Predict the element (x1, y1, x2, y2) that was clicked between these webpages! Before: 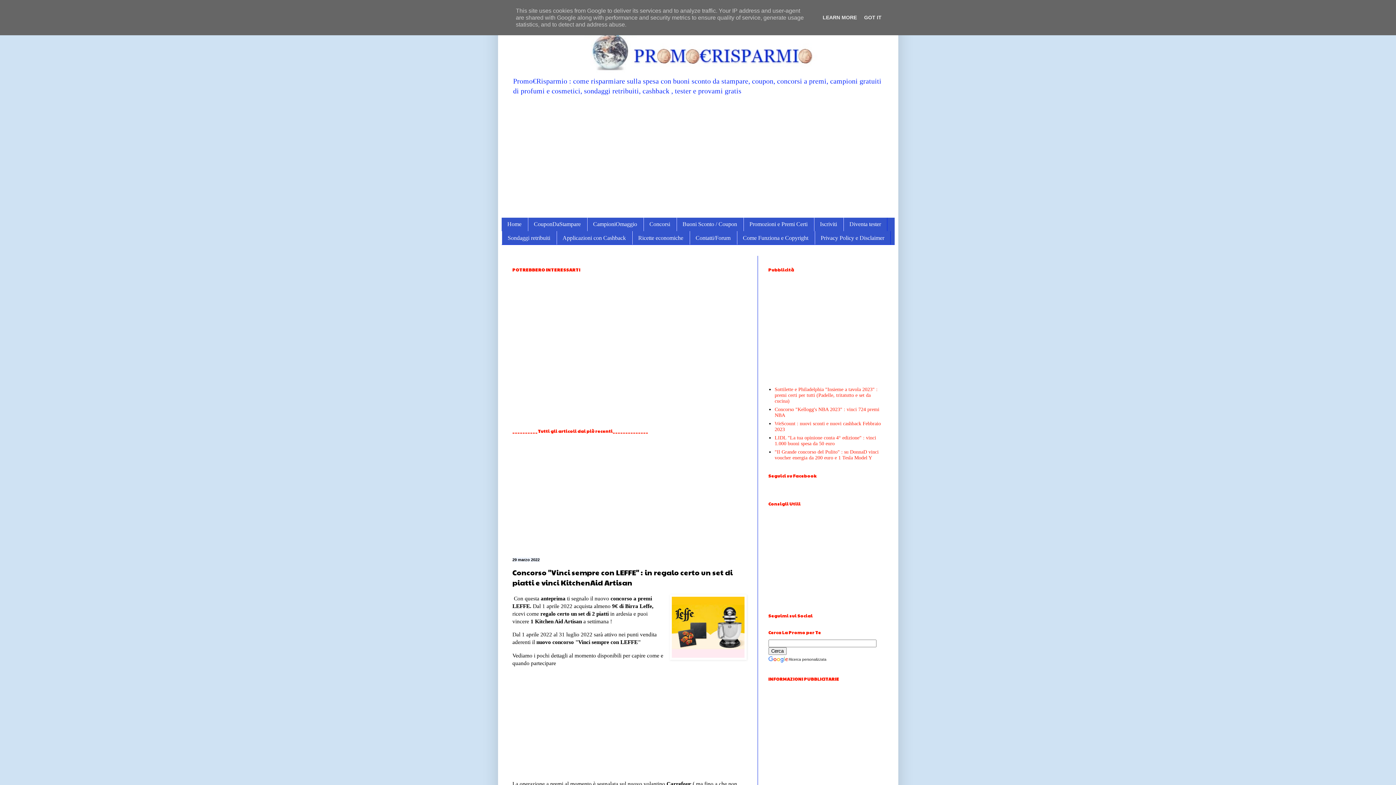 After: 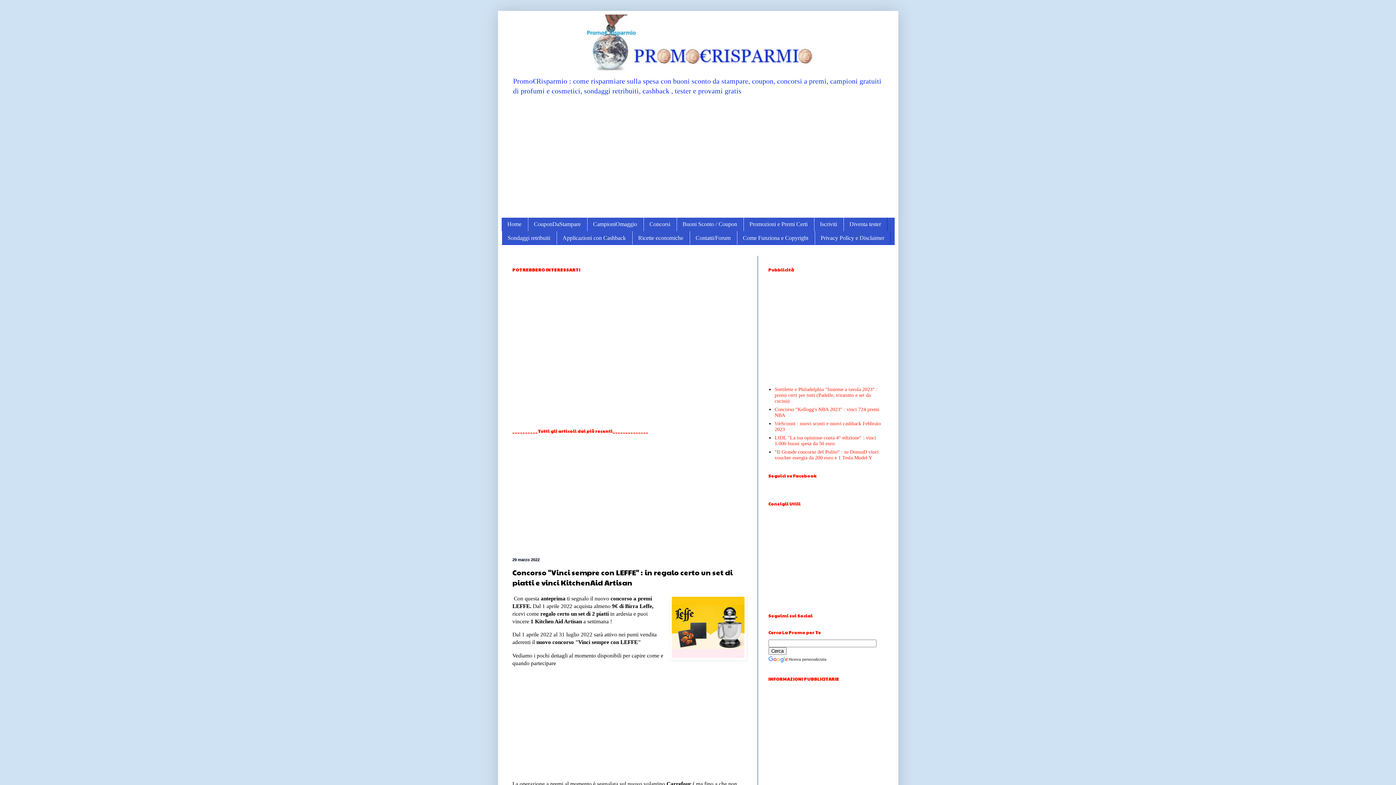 Action: bbox: (862, 14, 884, 20) label: GOT IT